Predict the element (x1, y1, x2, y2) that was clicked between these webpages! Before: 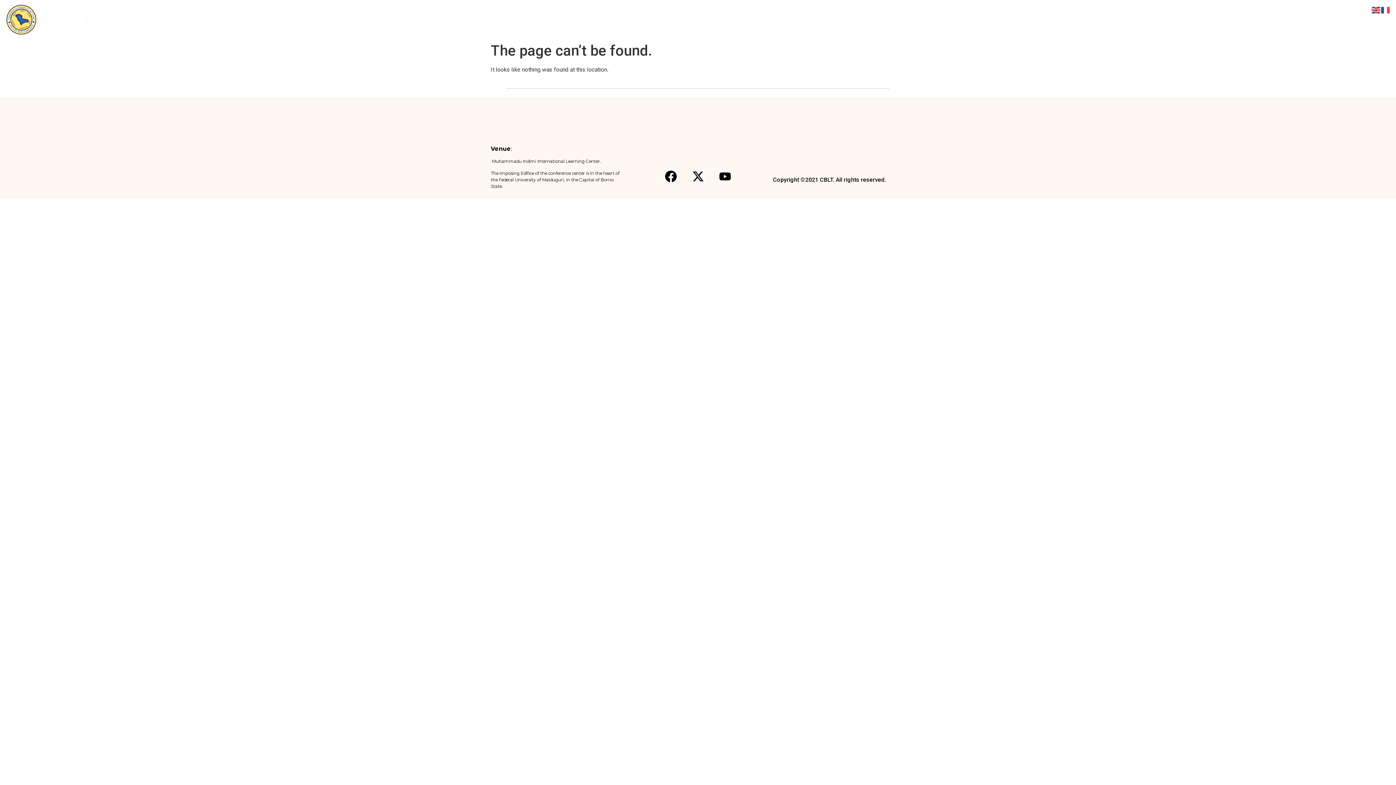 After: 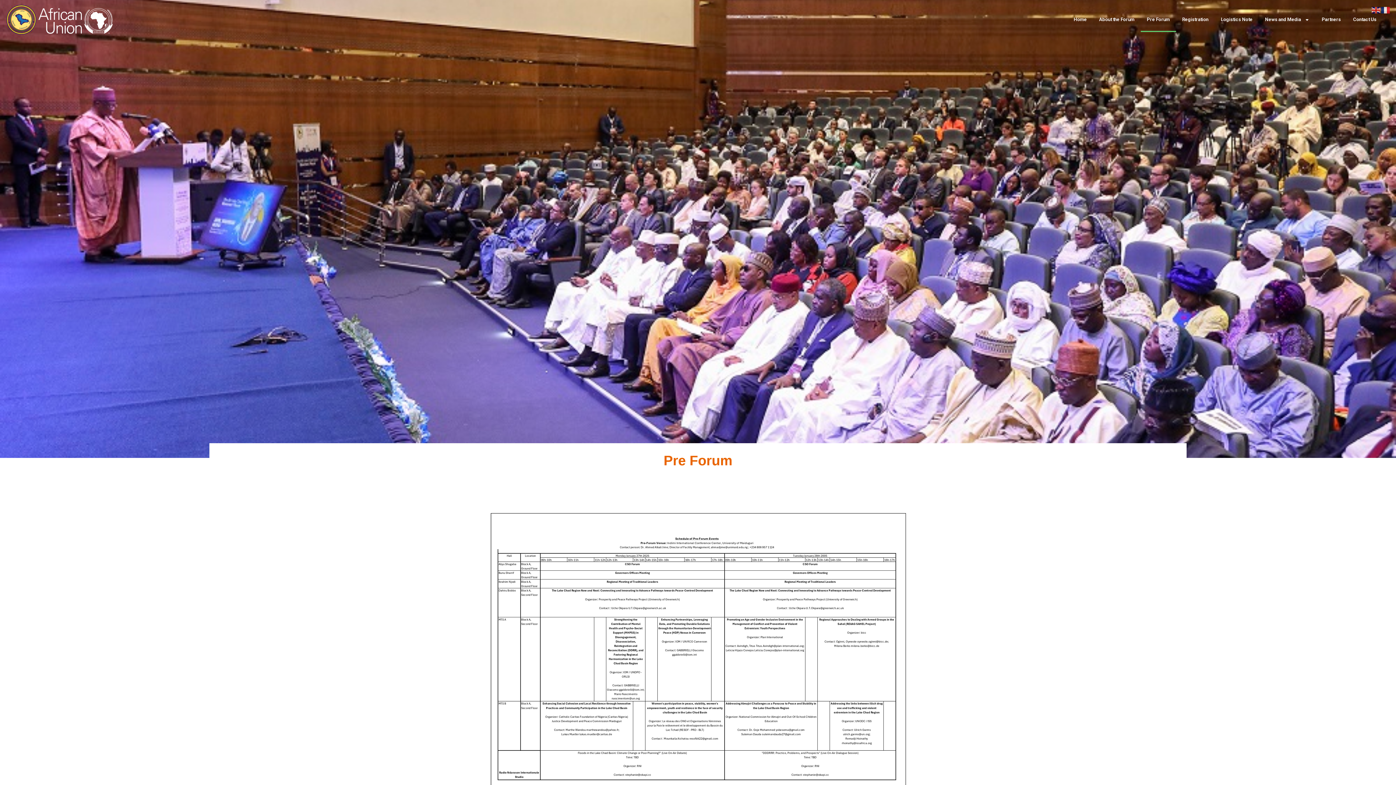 Action: label: Pre Forum bbox: (1140, 7, 1176, 32)